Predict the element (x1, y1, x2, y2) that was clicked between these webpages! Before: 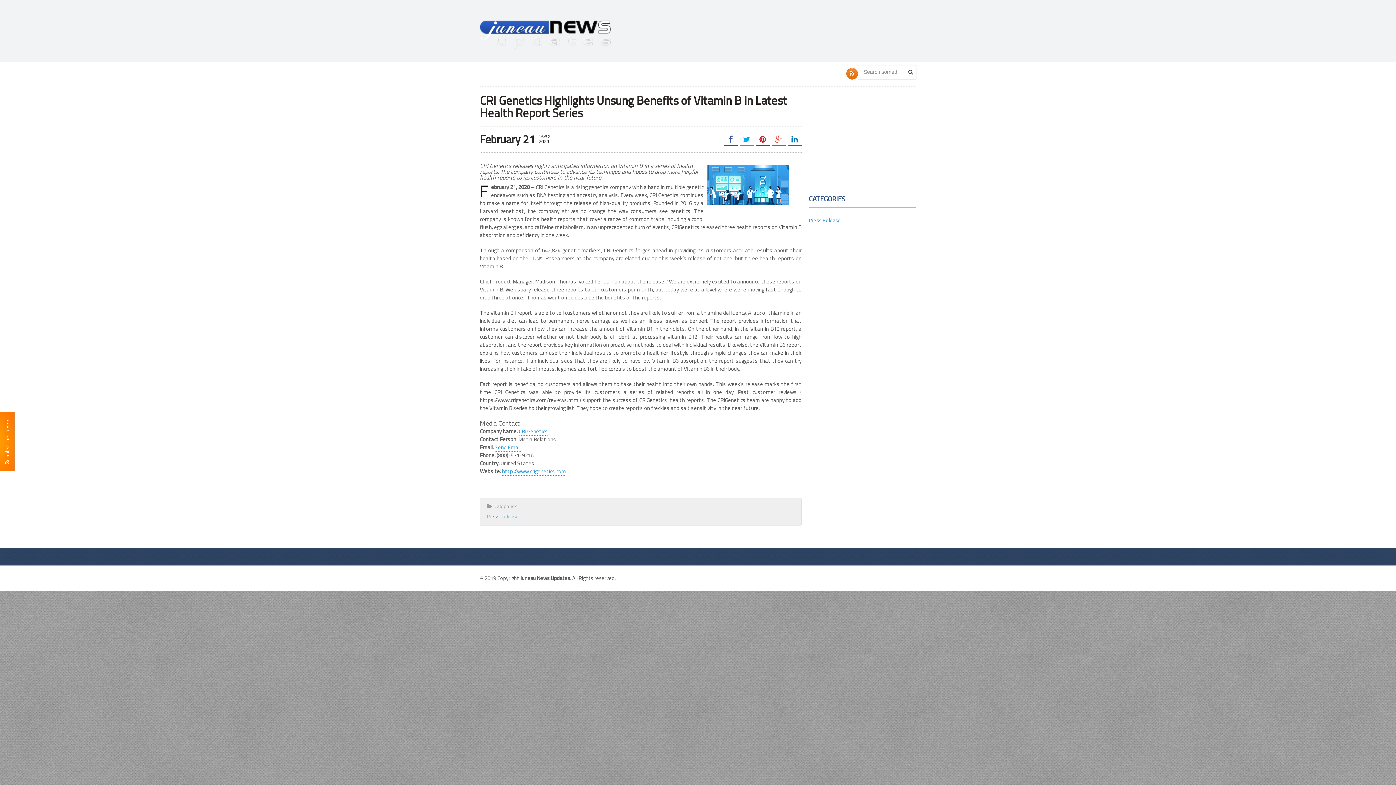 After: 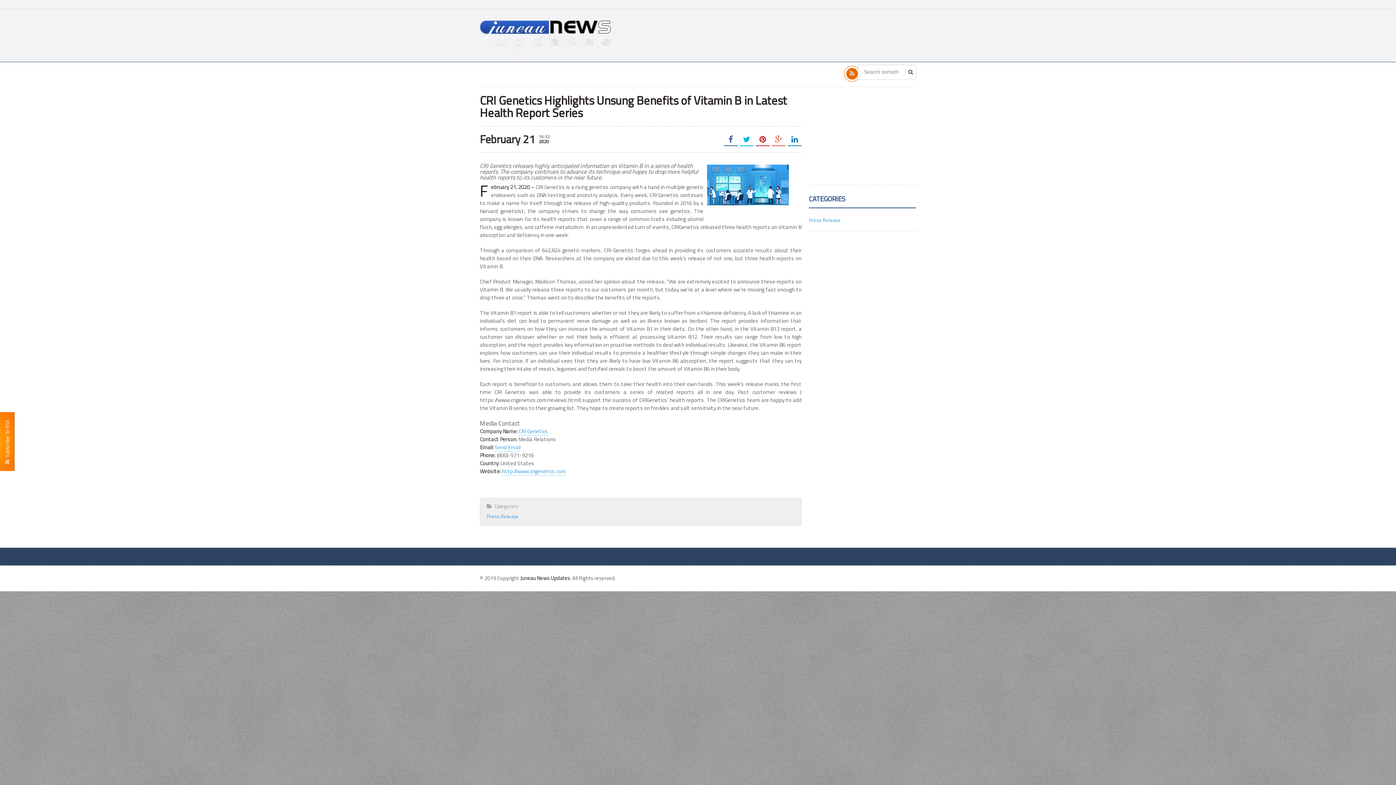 Action: bbox: (846, 68, 858, 79)